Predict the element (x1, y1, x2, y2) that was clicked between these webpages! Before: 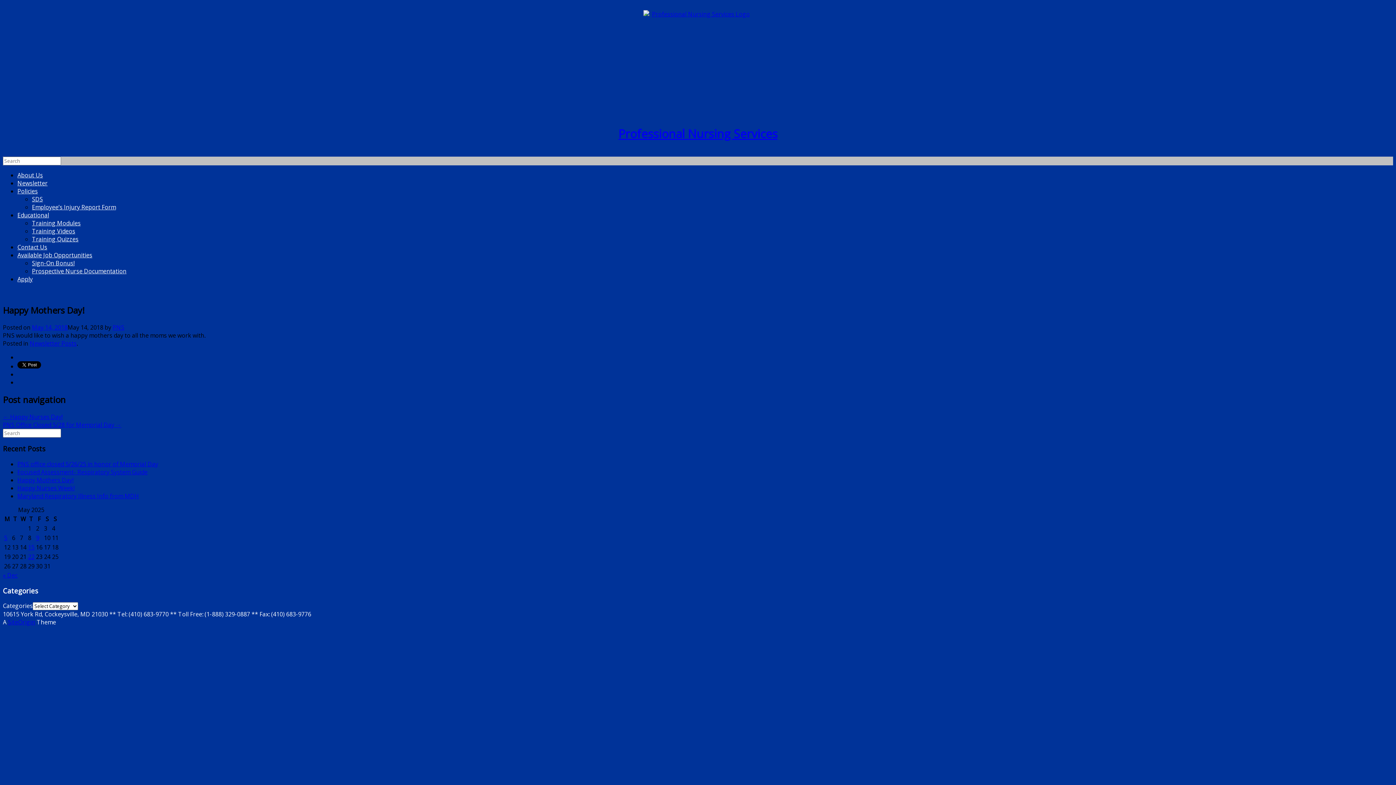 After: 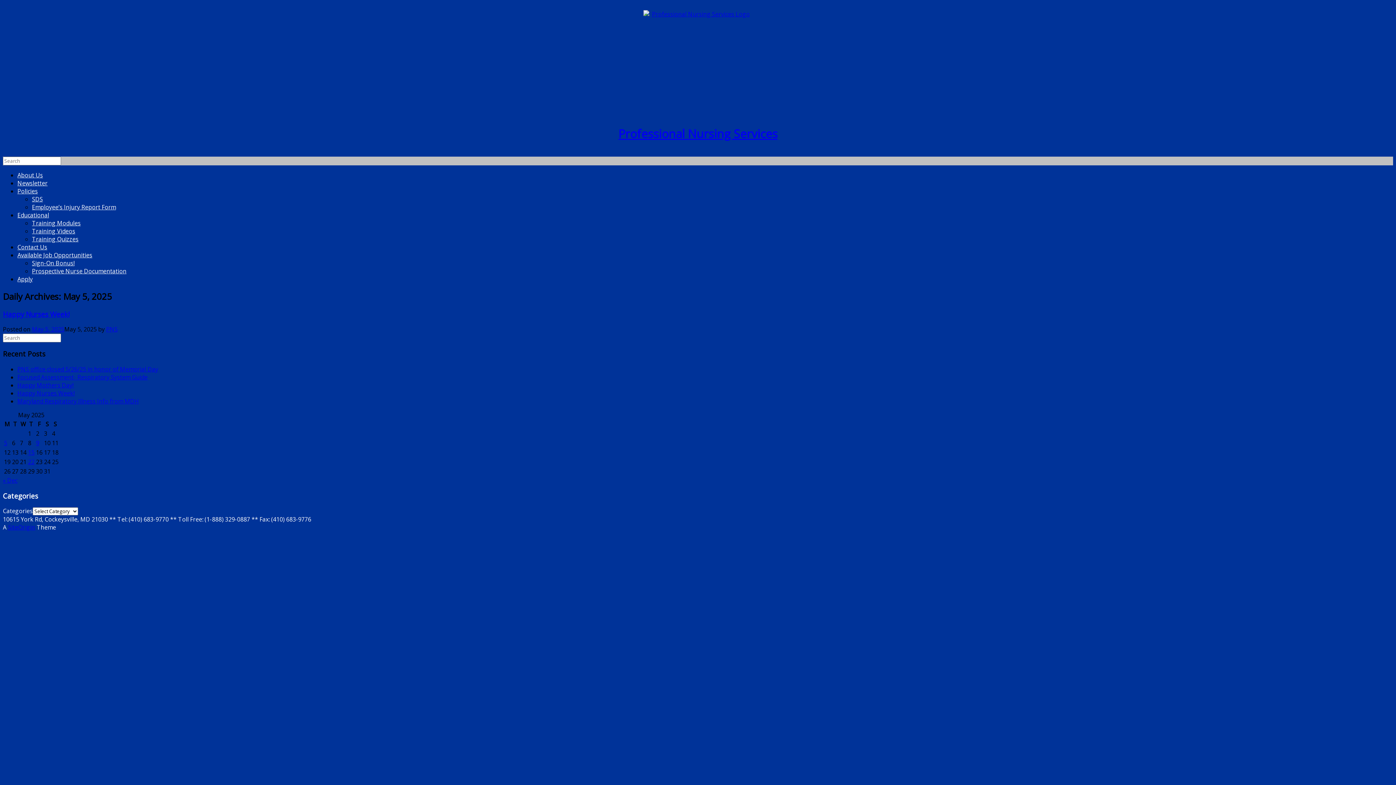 Action: label: Posts published on May 5, 2025 bbox: (4, 534, 7, 542)